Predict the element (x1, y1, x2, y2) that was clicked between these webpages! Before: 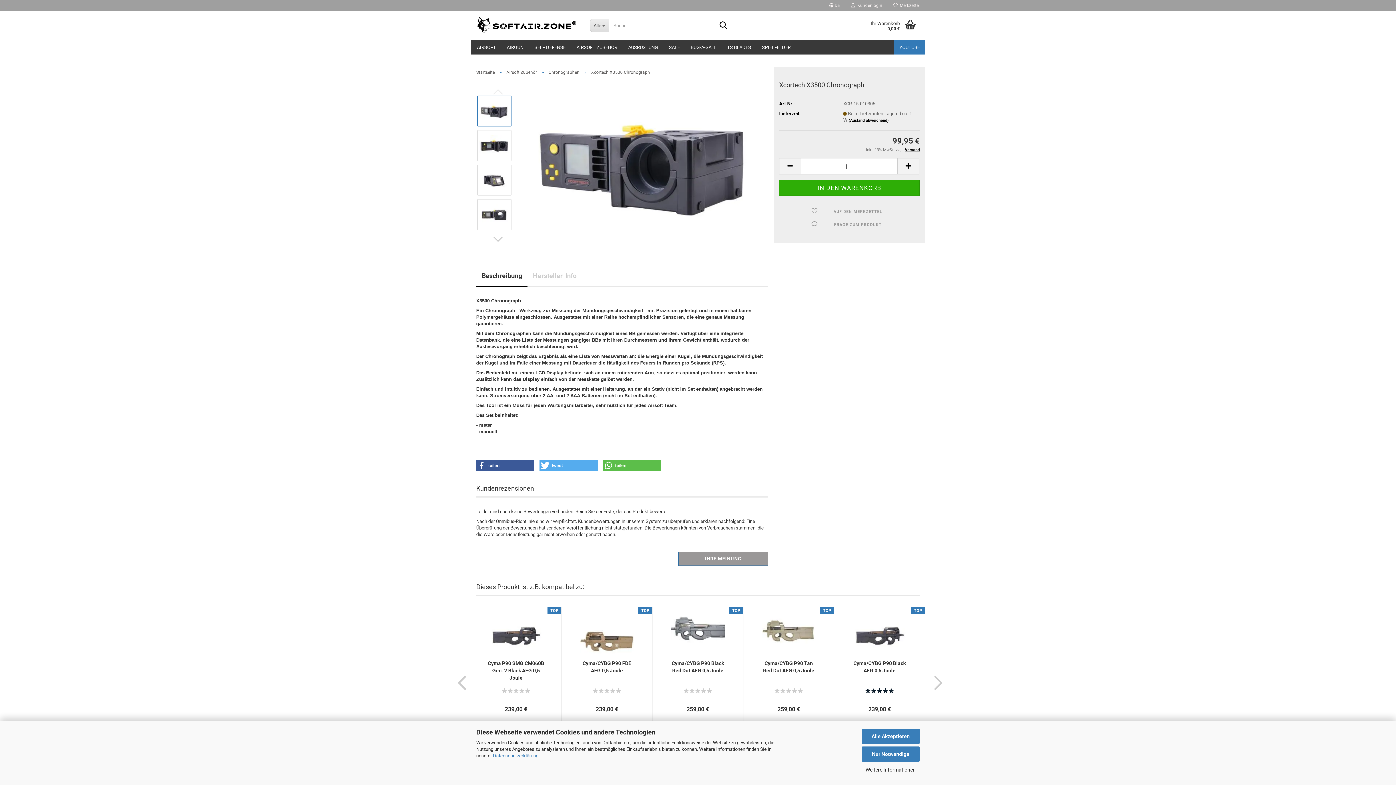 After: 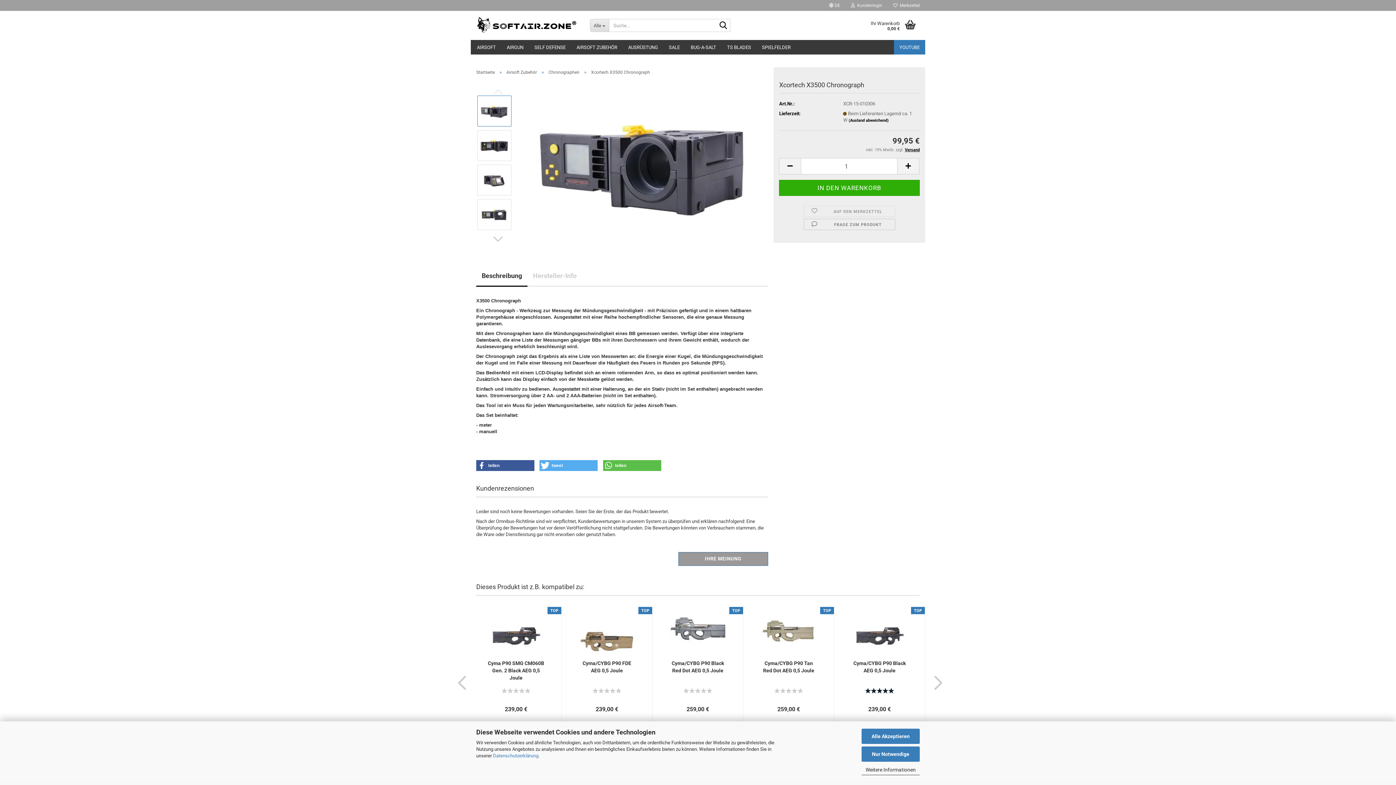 Action: label:  FRAGE ZUM PRODUKT bbox: (803, 218, 895, 230)